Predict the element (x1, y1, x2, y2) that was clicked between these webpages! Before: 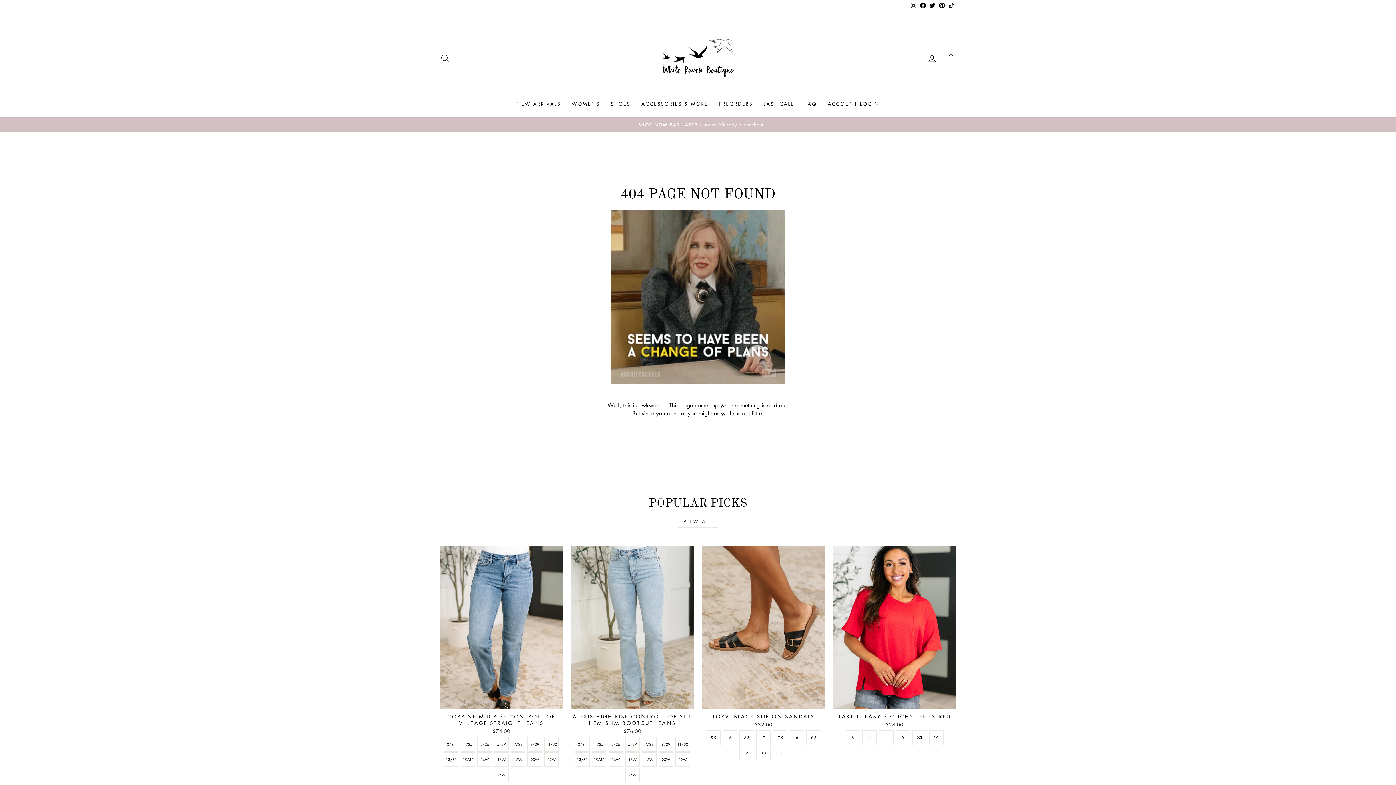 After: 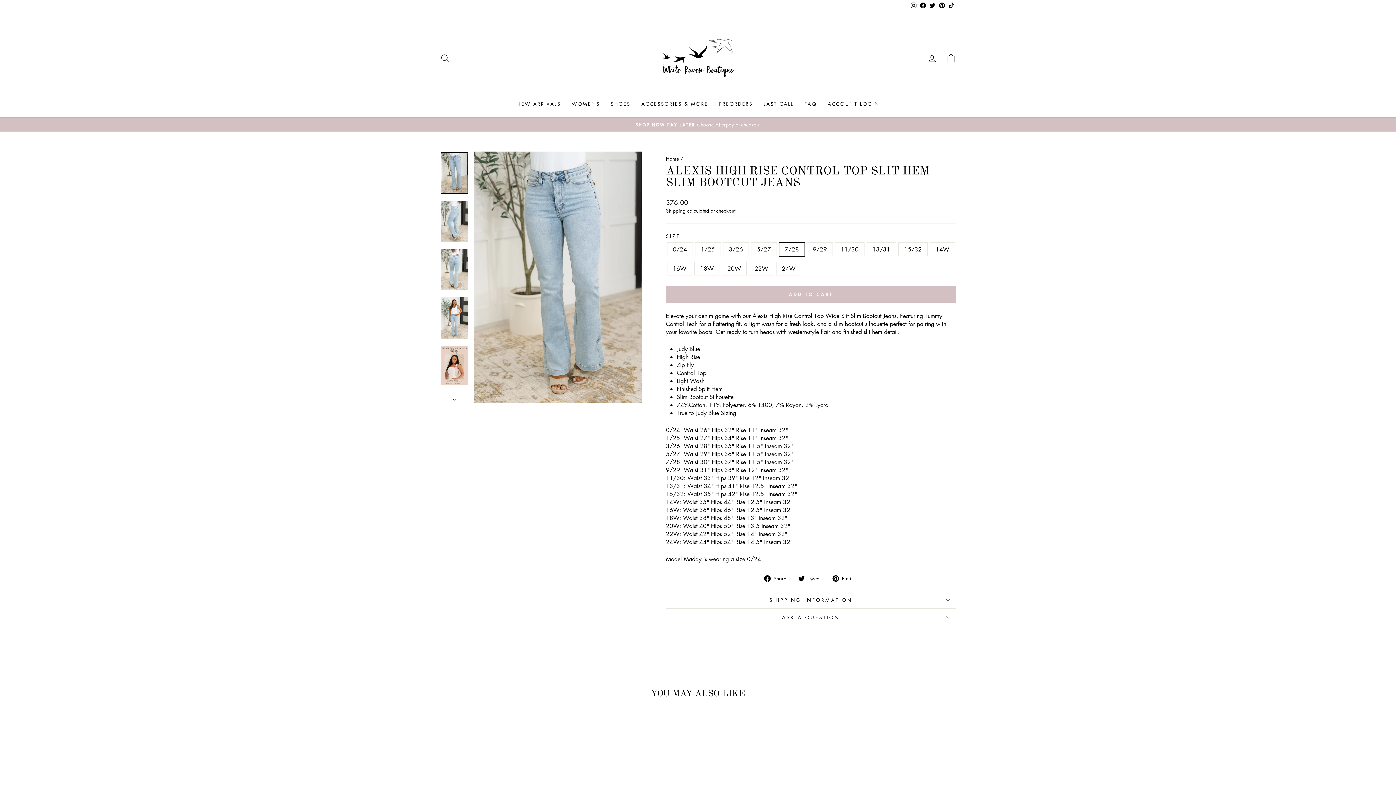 Action: bbox: (642, 737, 656, 751) label: 7/28